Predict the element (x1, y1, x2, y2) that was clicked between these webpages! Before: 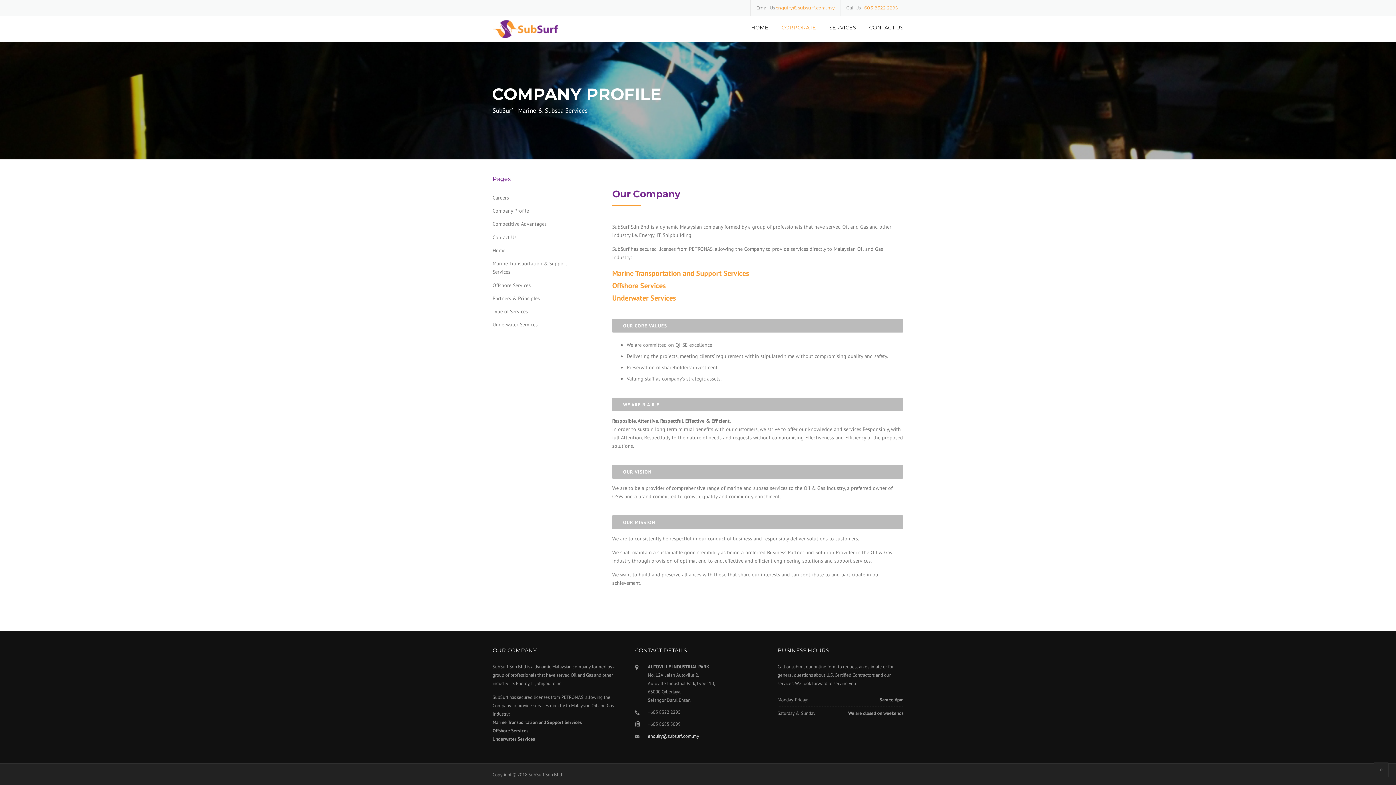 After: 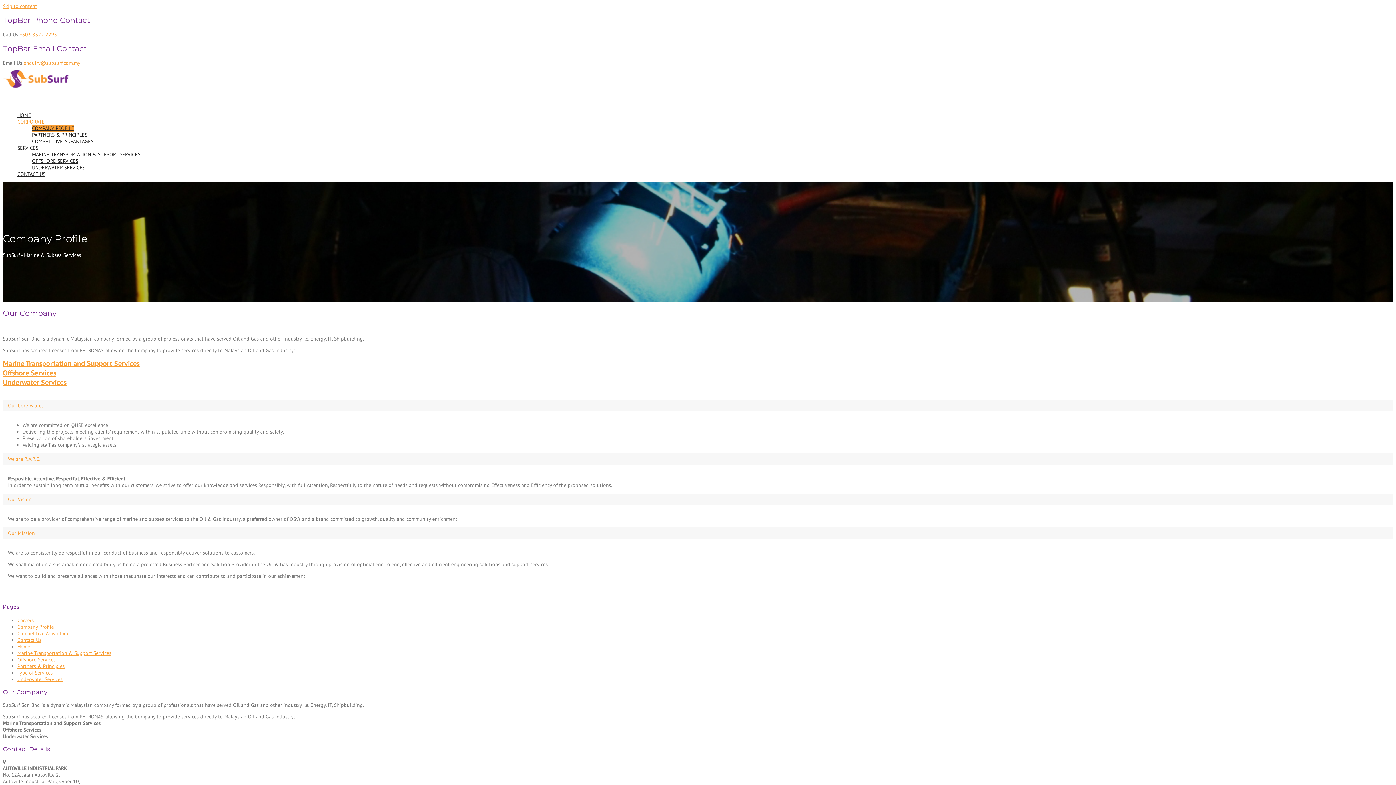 Action: bbox: (492, 207, 529, 214) label: Company Profile